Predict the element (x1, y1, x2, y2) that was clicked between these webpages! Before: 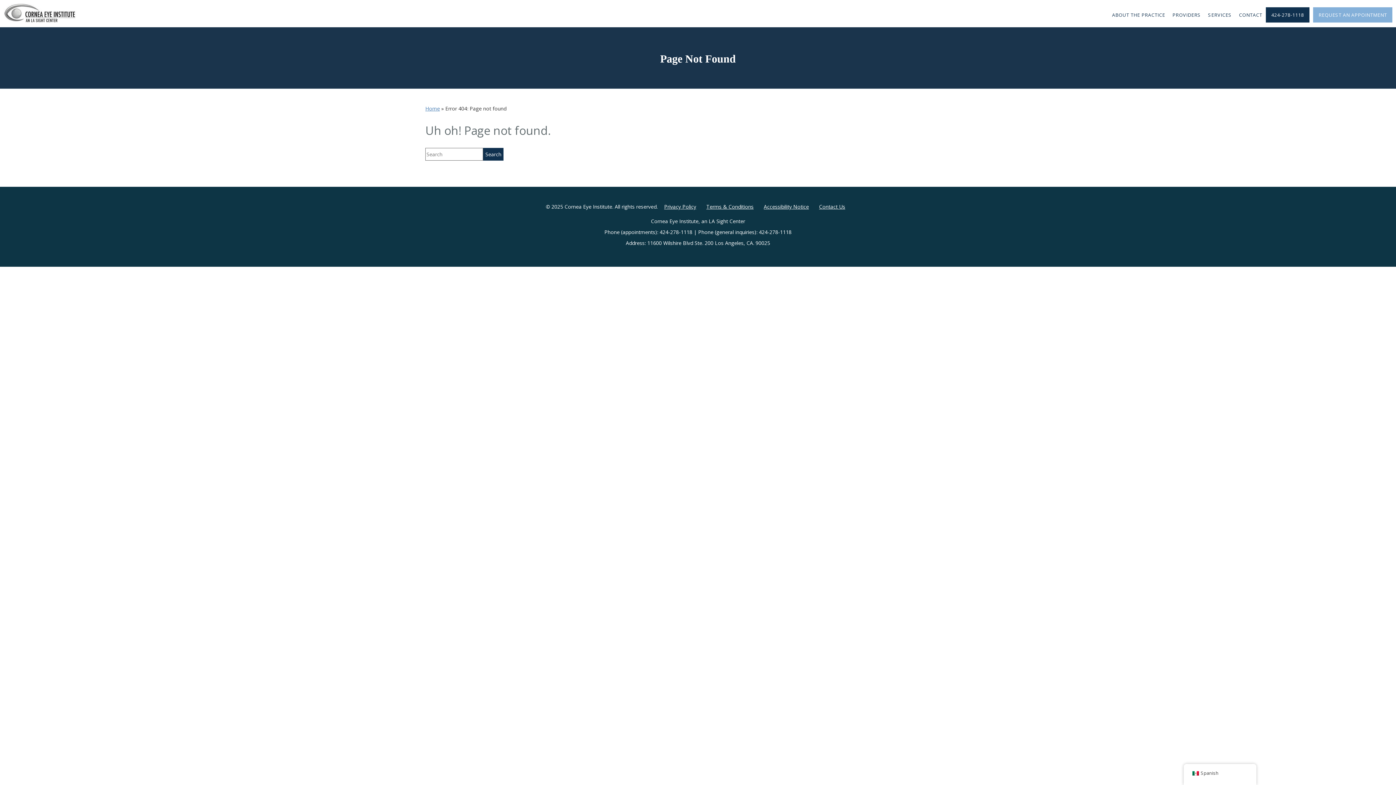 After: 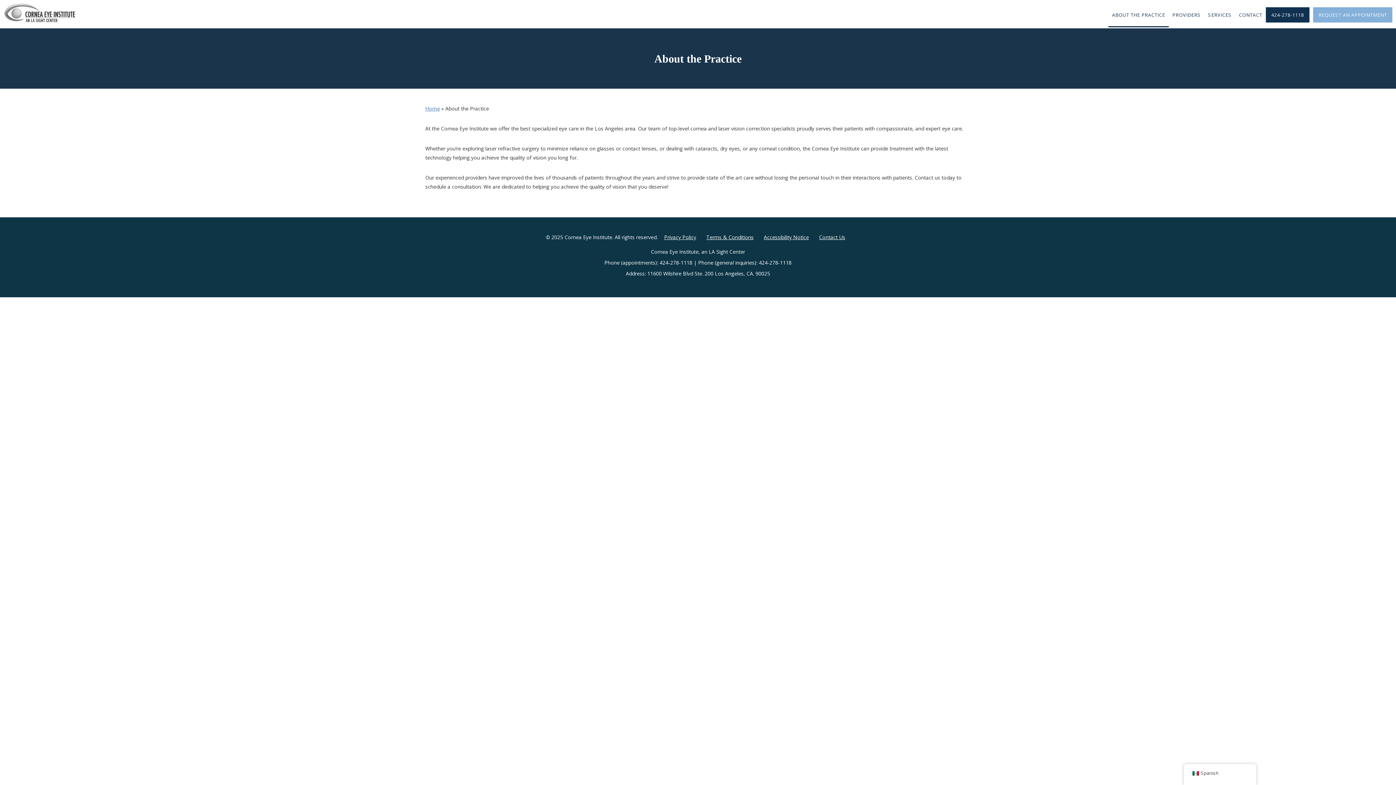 Action: label: ABOUT THE PRACTICE bbox: (1108, 3, 1169, 26)